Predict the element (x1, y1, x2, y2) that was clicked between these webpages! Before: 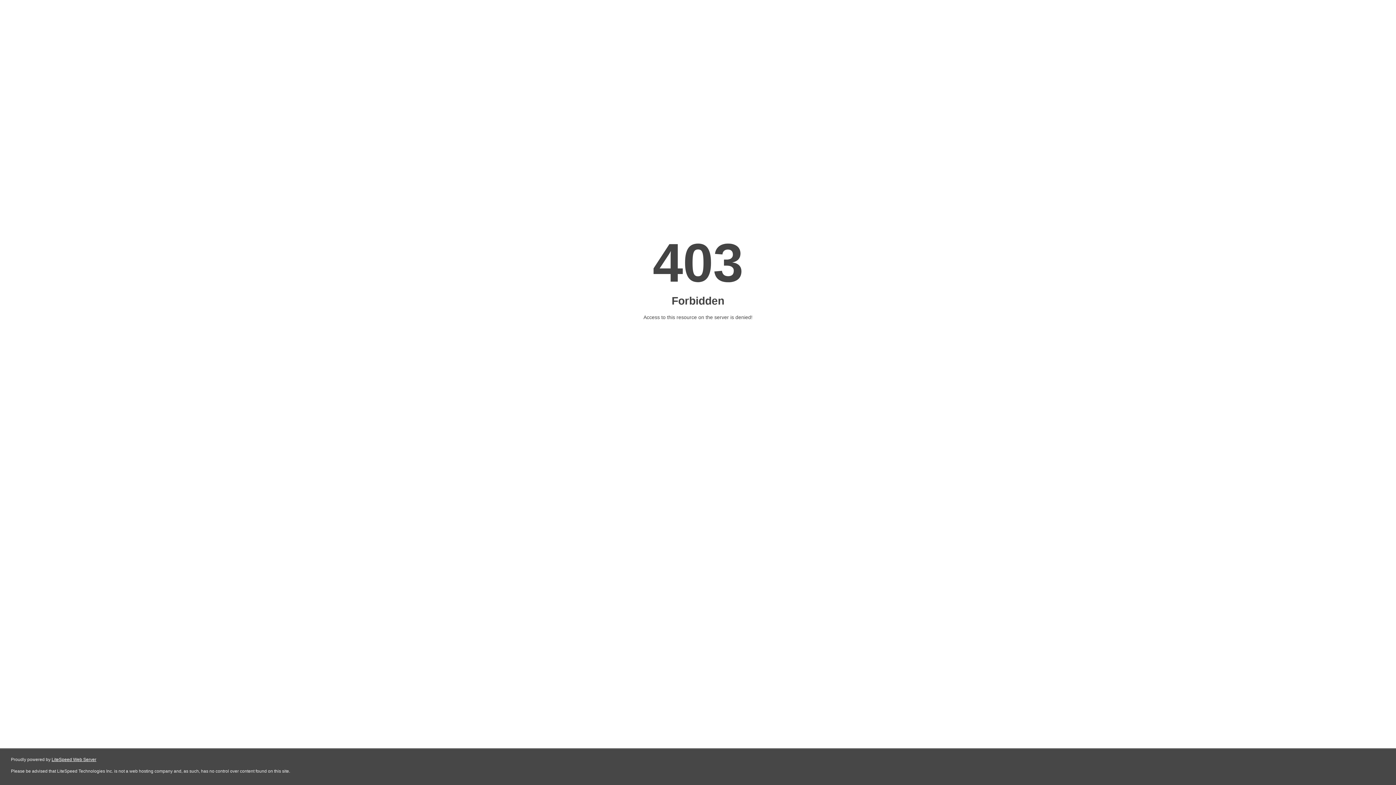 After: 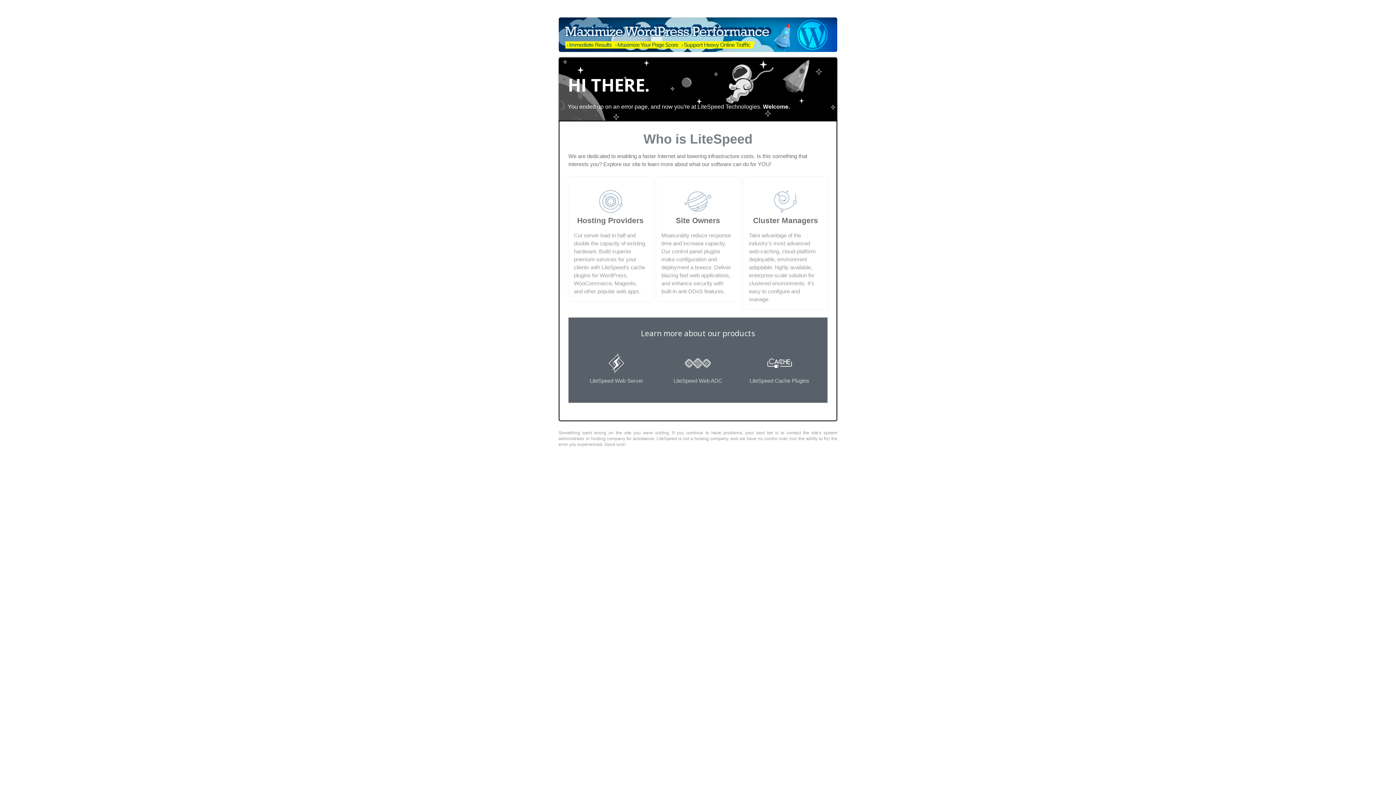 Action: label: LiteSpeed Web Server bbox: (51, 757, 96, 762)